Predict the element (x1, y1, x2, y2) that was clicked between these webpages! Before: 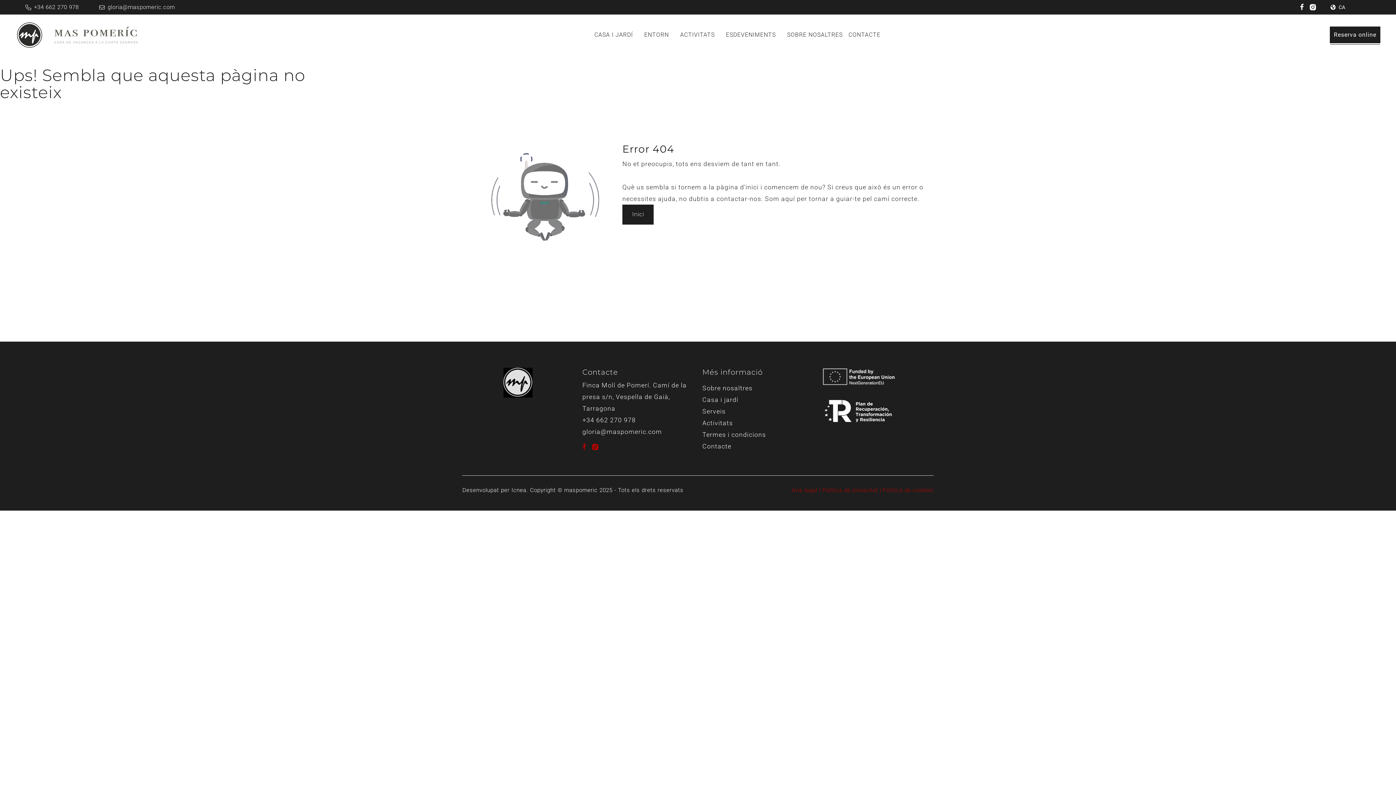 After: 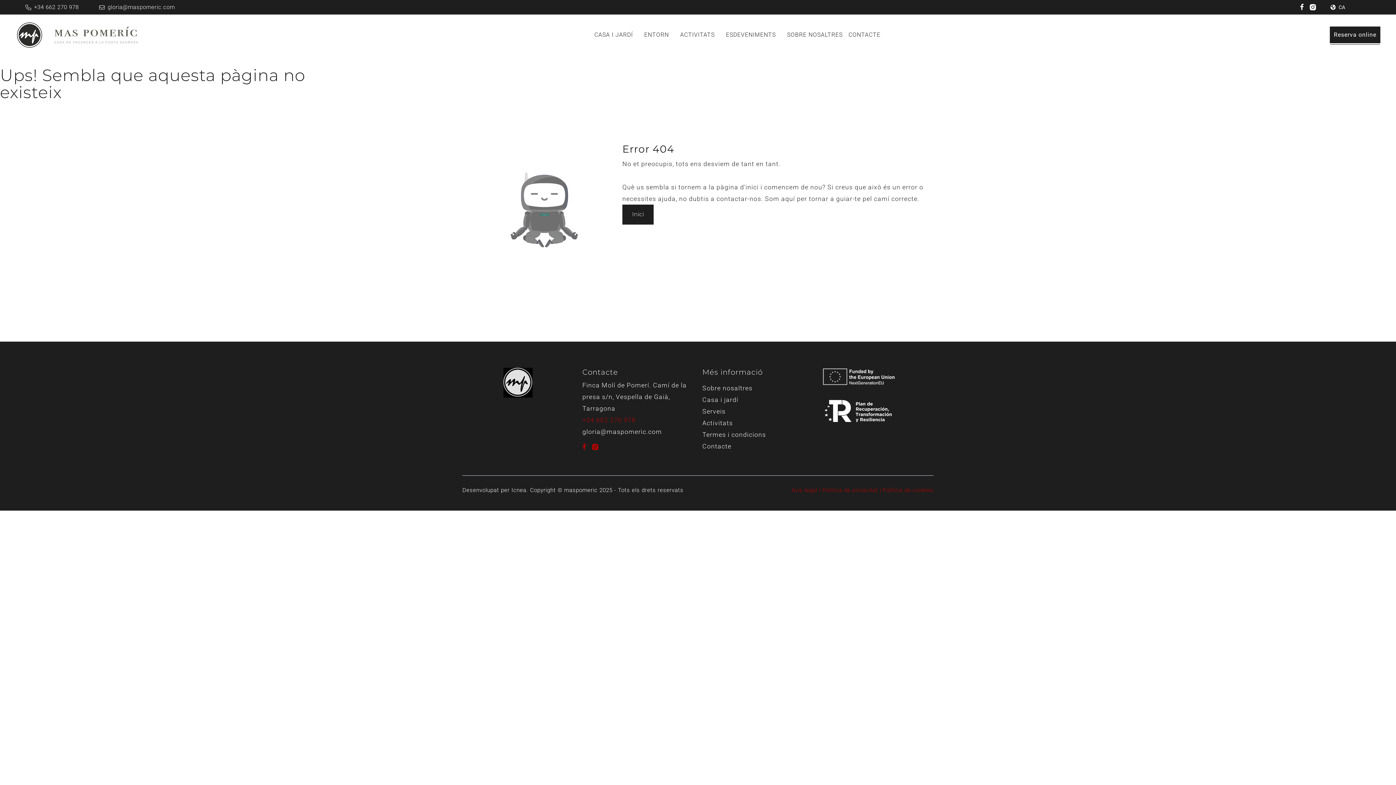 Action: label: +34 662 270 978 bbox: (582, 381, 636, 389)